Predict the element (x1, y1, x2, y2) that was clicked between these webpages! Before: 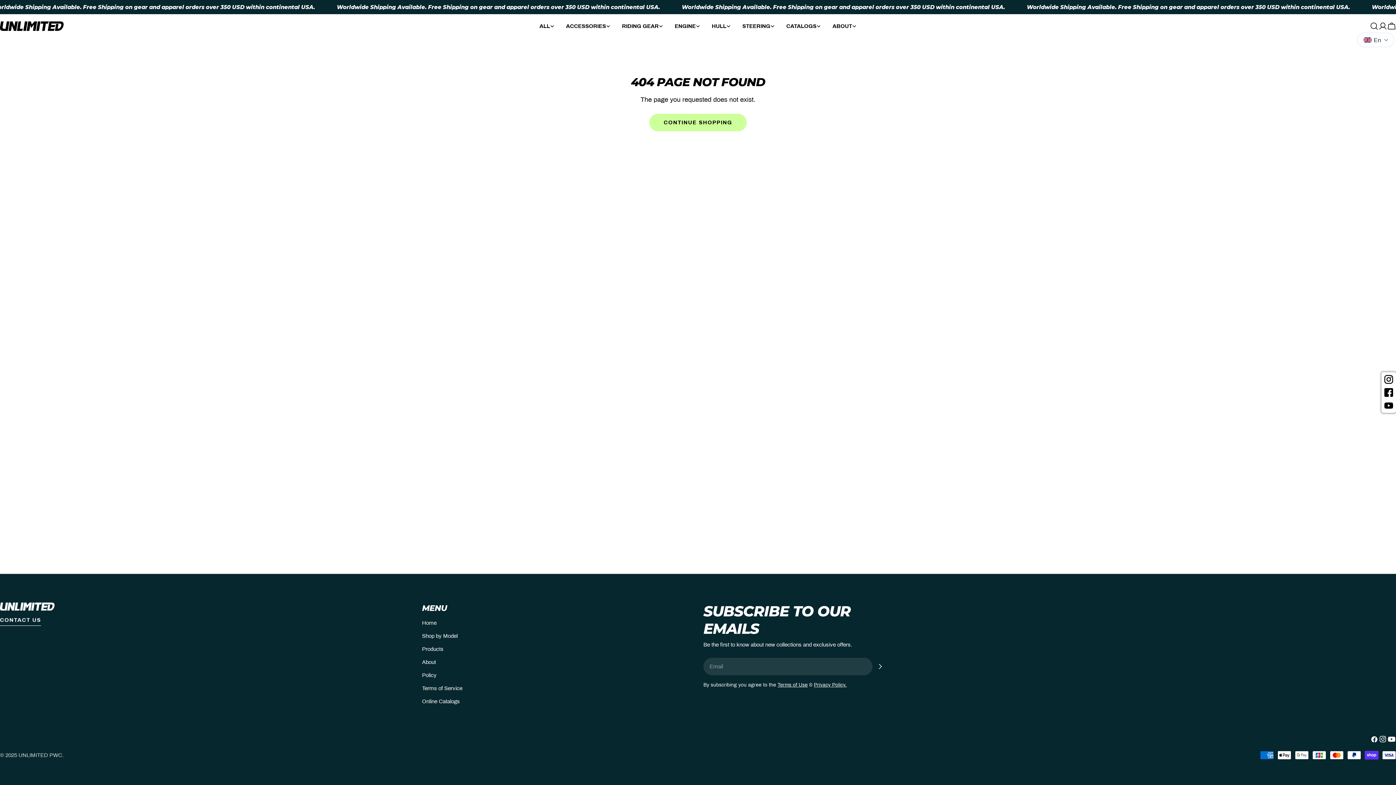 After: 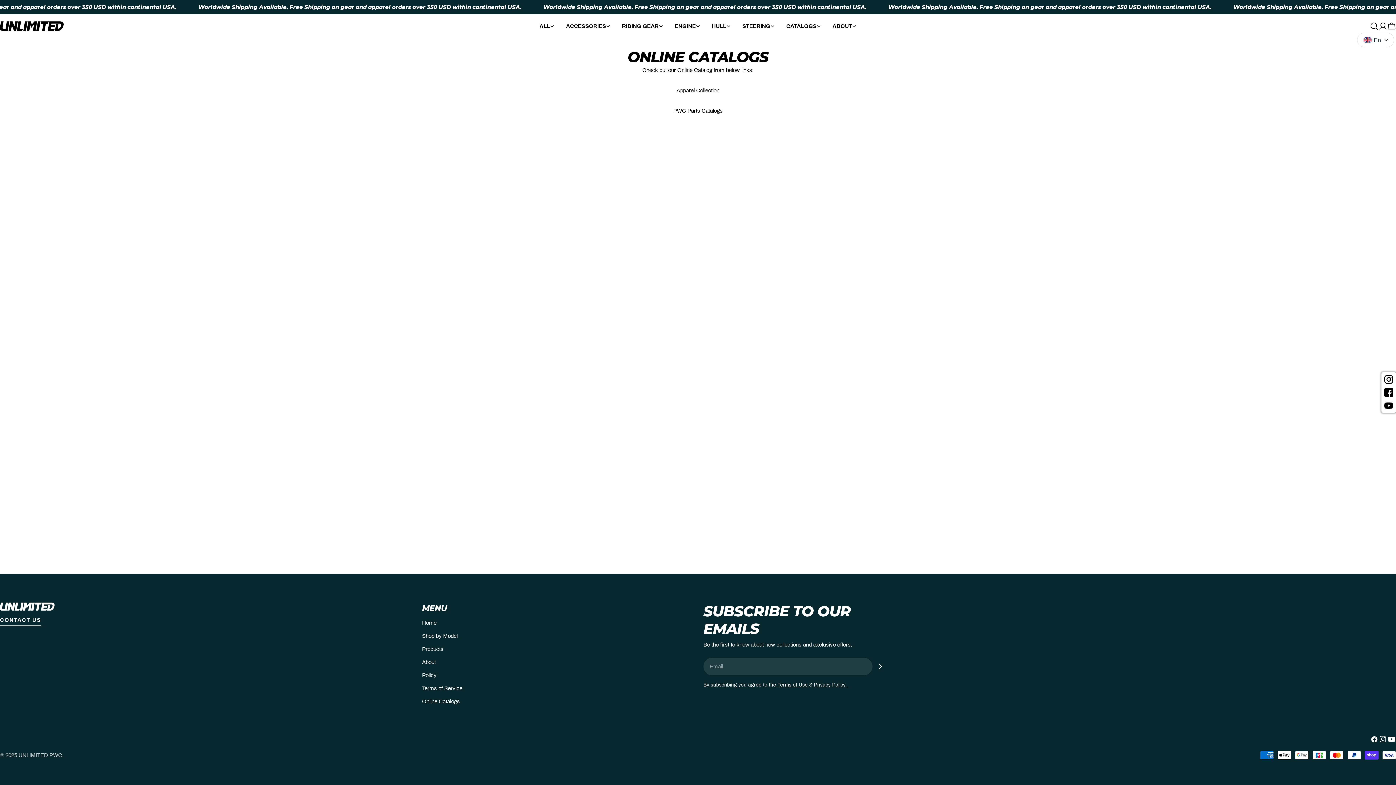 Action: label: Online Catalogs bbox: (422, 698, 460, 704)